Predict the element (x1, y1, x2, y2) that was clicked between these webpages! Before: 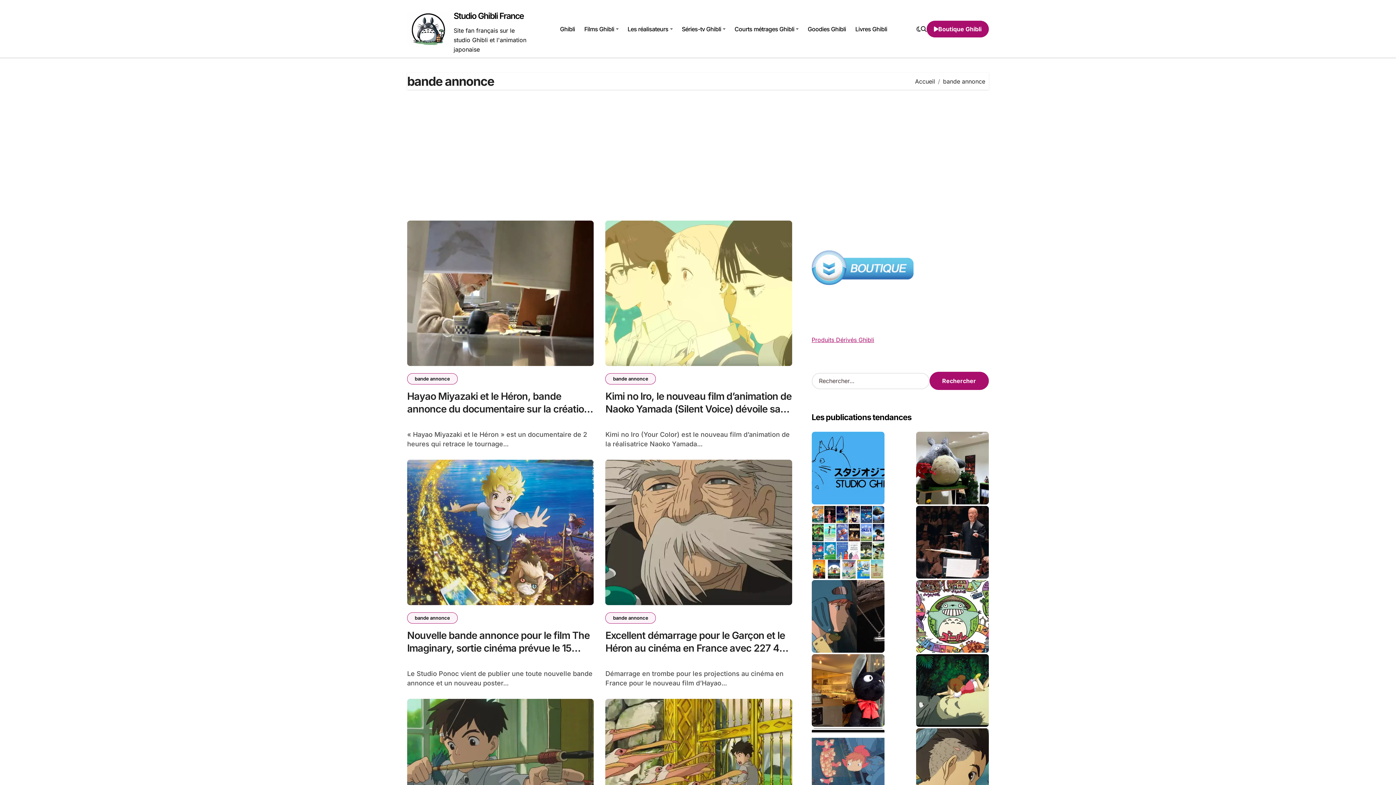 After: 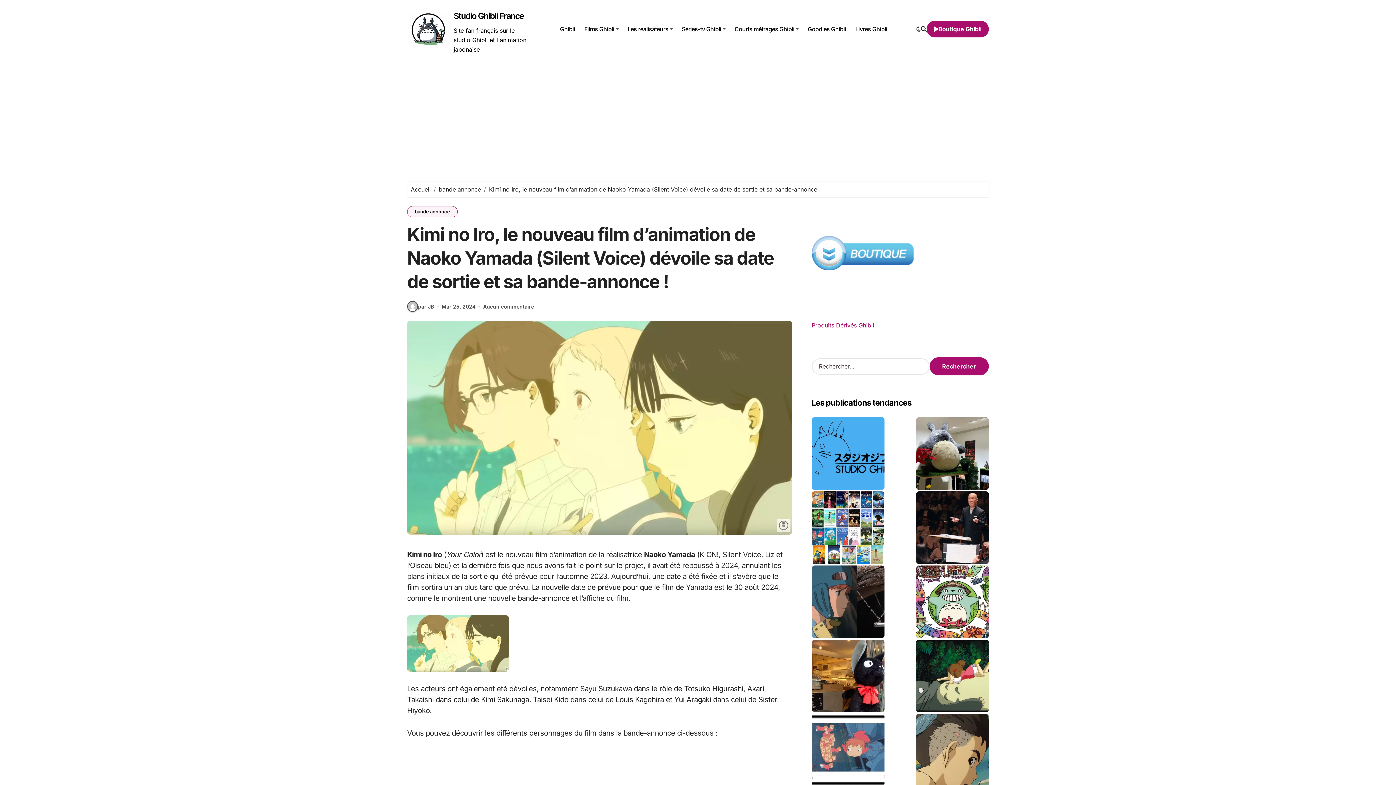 Action: label: Kimi no Iro, le nouveau film d’animation de Naoko Yamada (Silent Voice) dévoile sa date de sortie et sa bande-annonce ! bbox: (605, 274, 791, 311)